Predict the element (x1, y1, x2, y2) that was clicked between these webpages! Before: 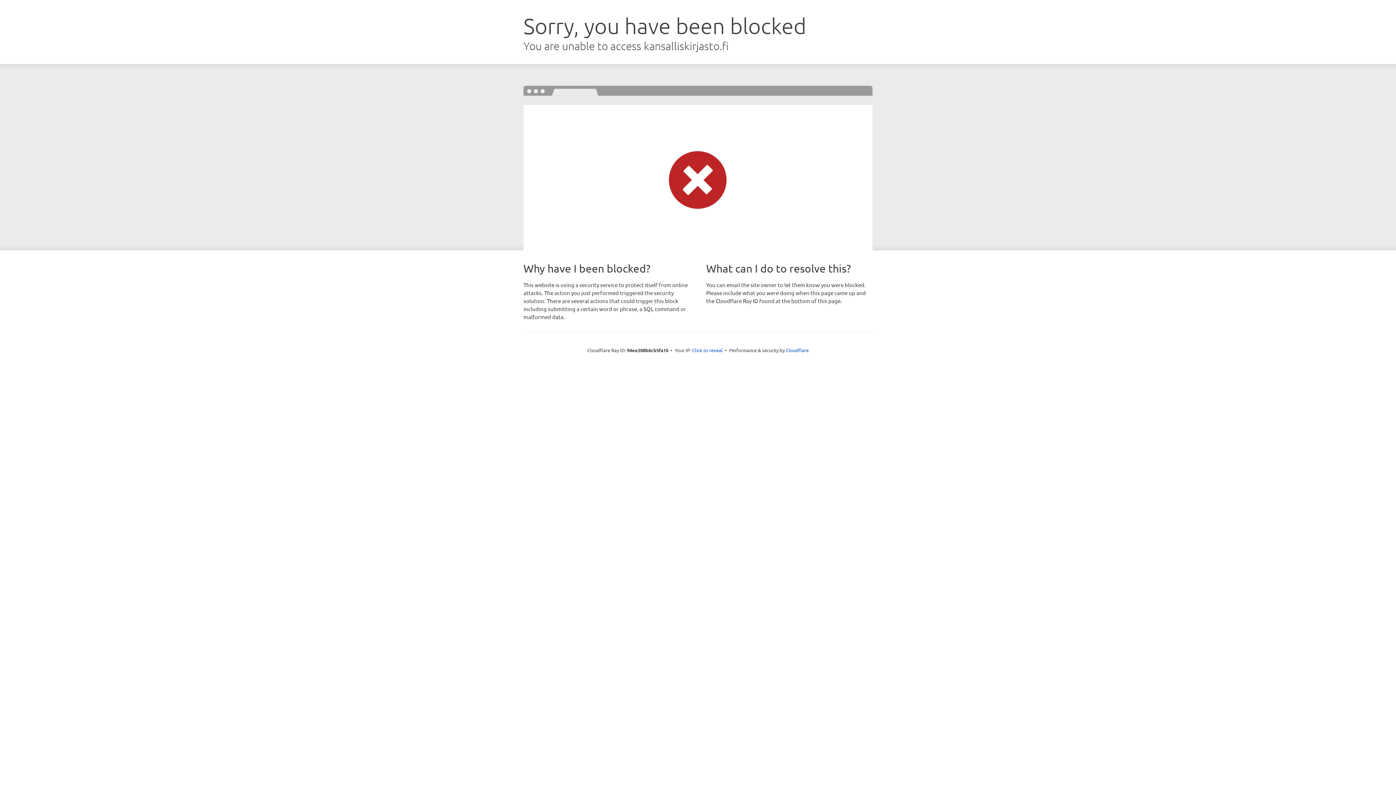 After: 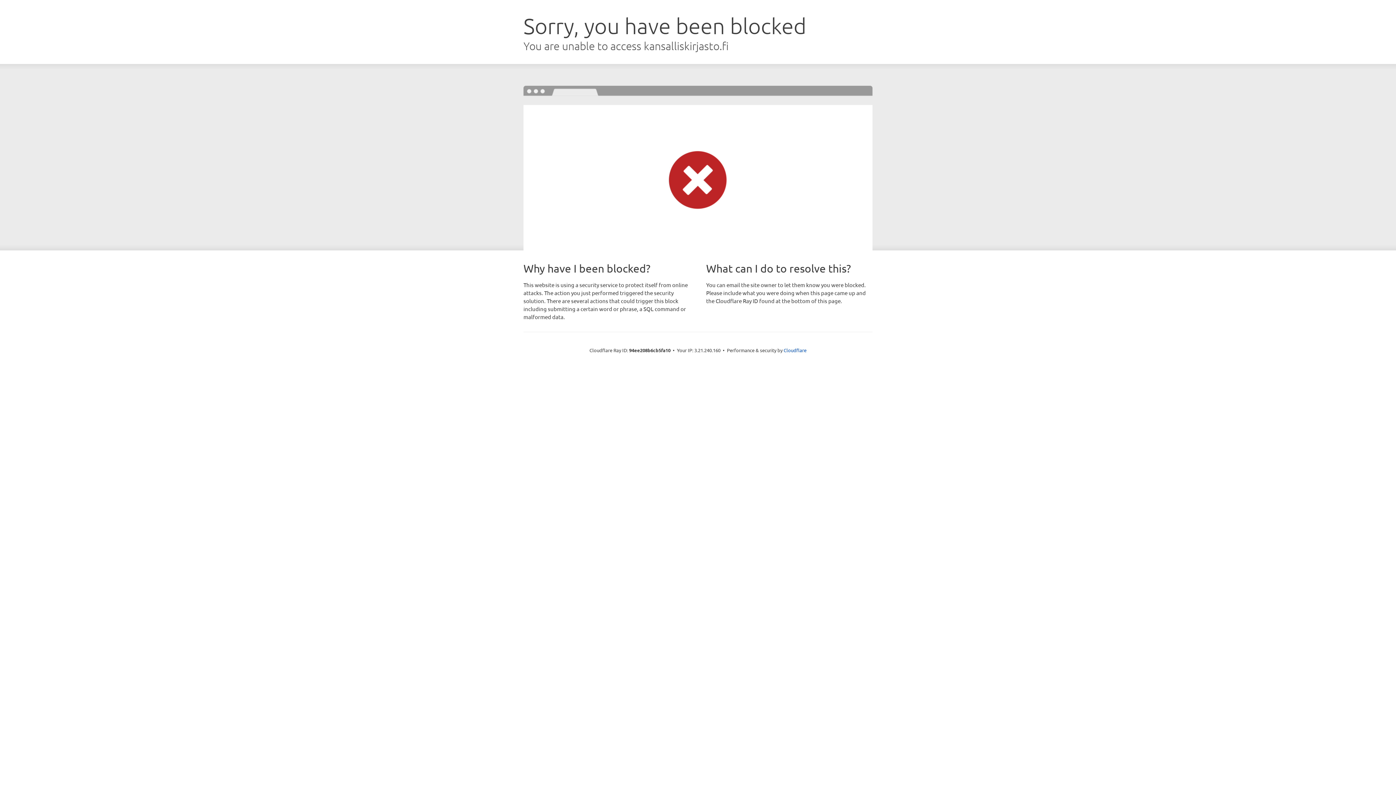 Action: label: Click to reveal bbox: (692, 346, 722, 353)